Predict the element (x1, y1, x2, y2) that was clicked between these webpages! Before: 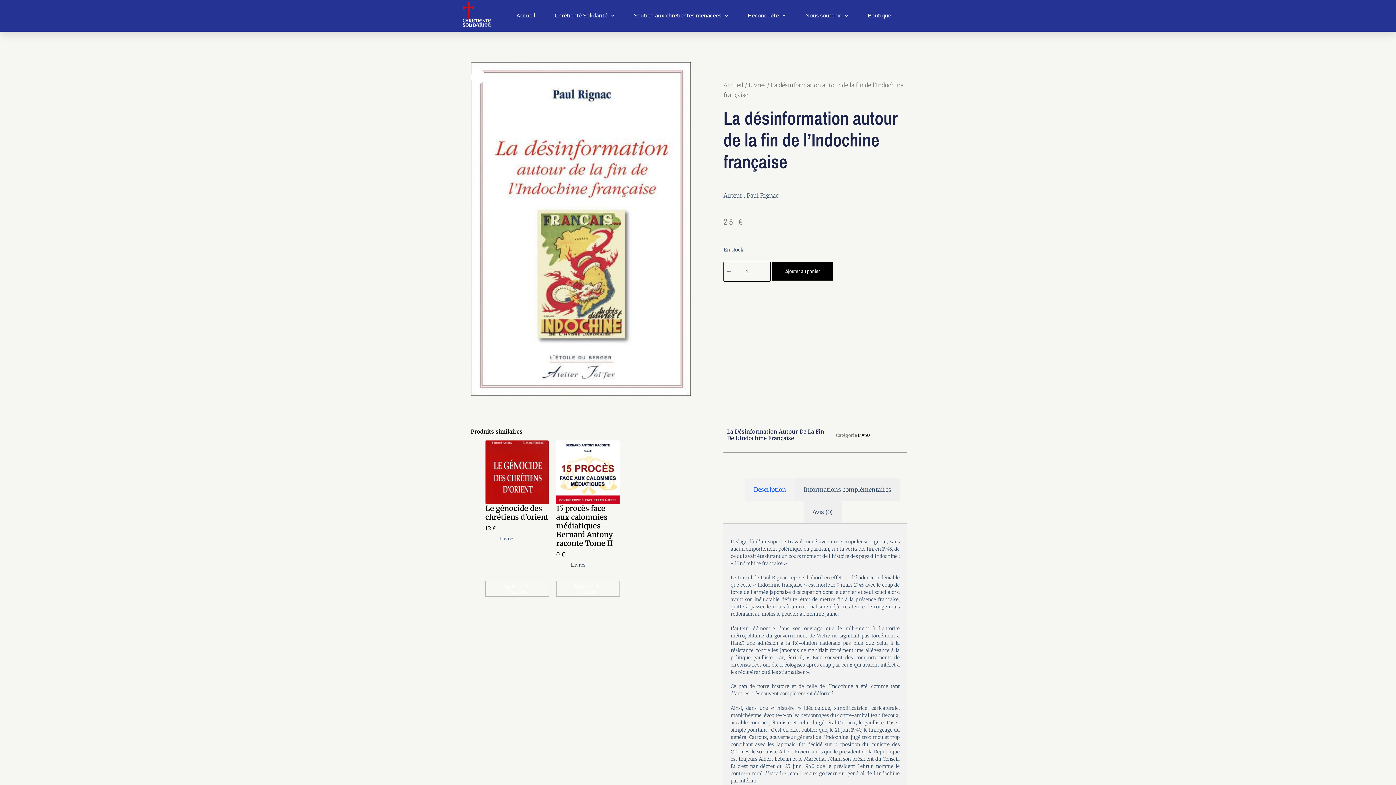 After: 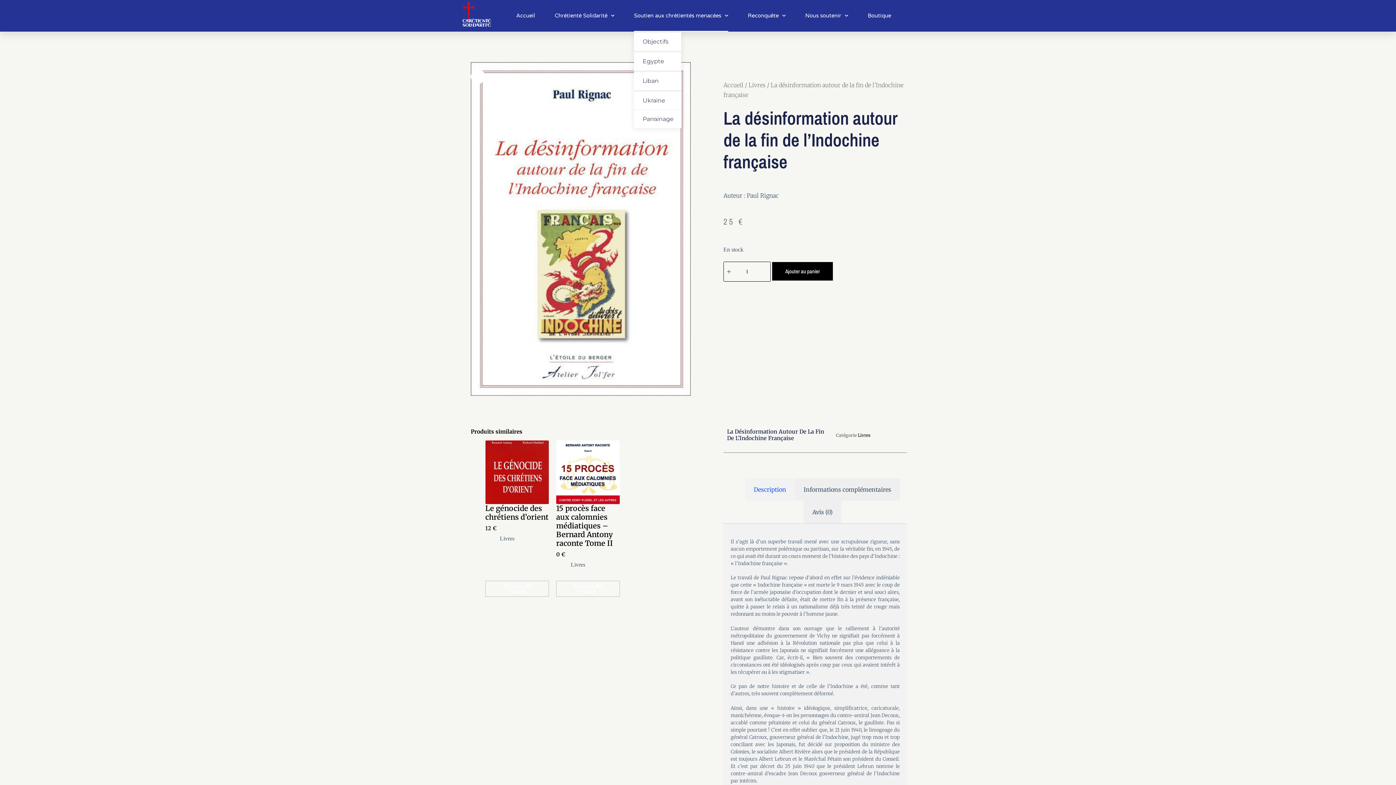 Action: label: Soutien aux chrétientés menacées bbox: (634, 0, 728, 31)